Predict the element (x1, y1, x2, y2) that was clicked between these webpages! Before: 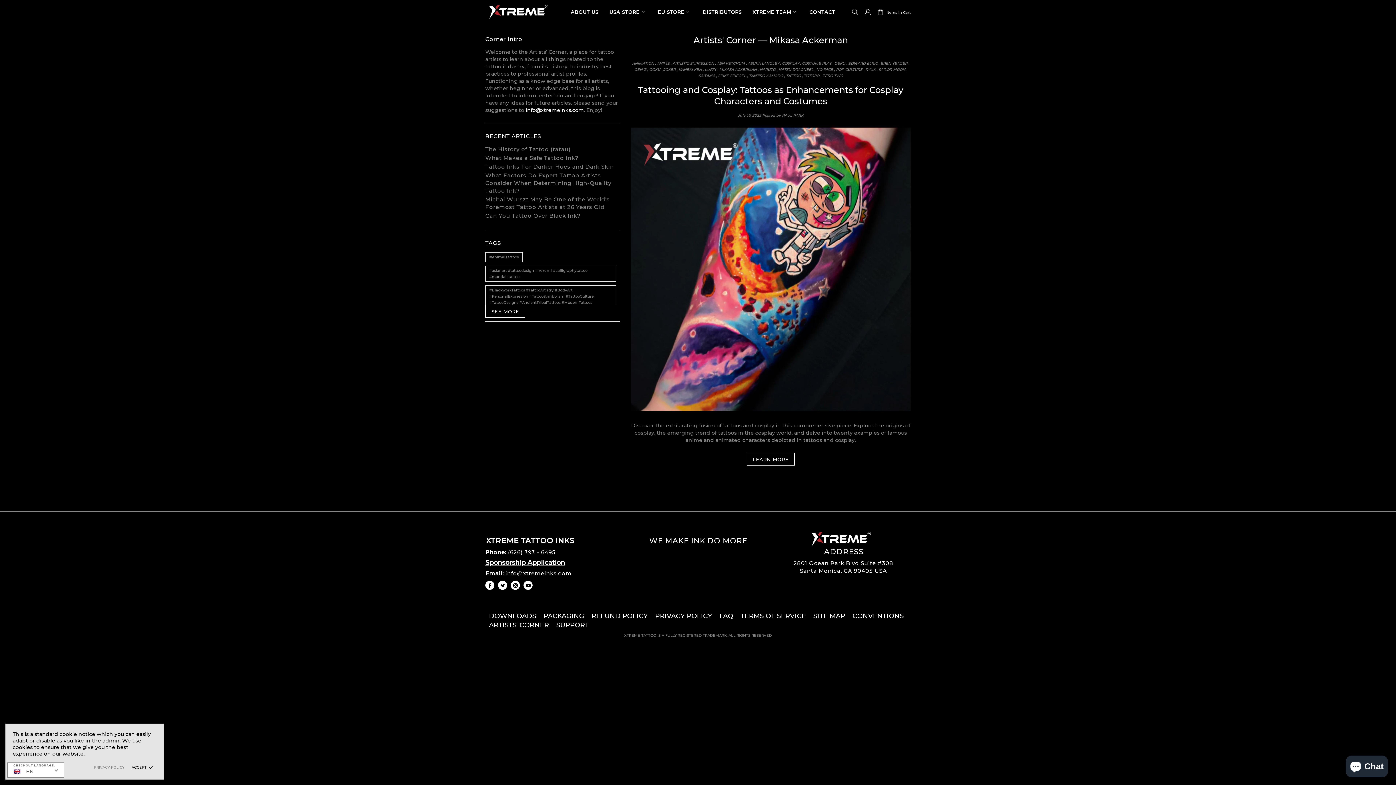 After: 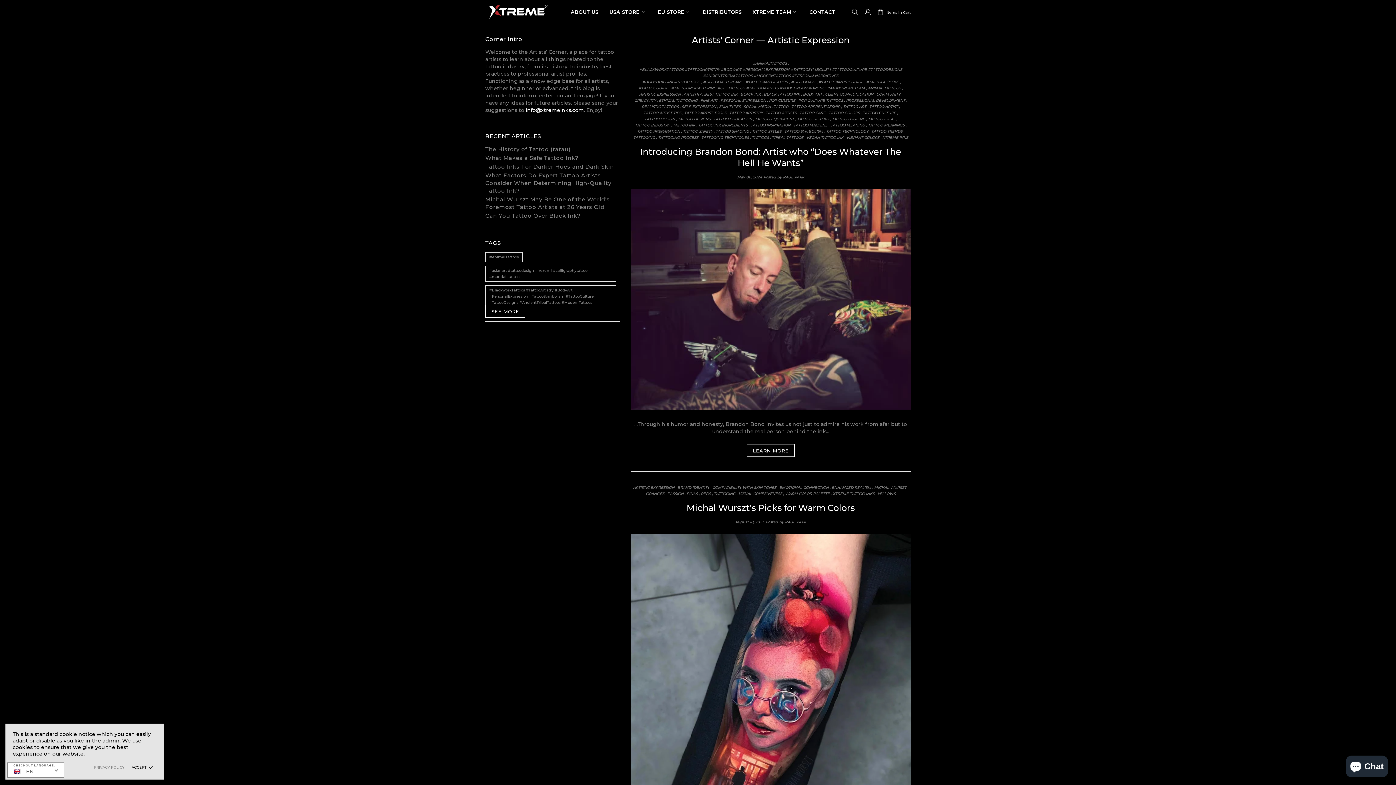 Action: label: ARTISTIC EXPRESSION bbox: (672, 60, 714, 66)